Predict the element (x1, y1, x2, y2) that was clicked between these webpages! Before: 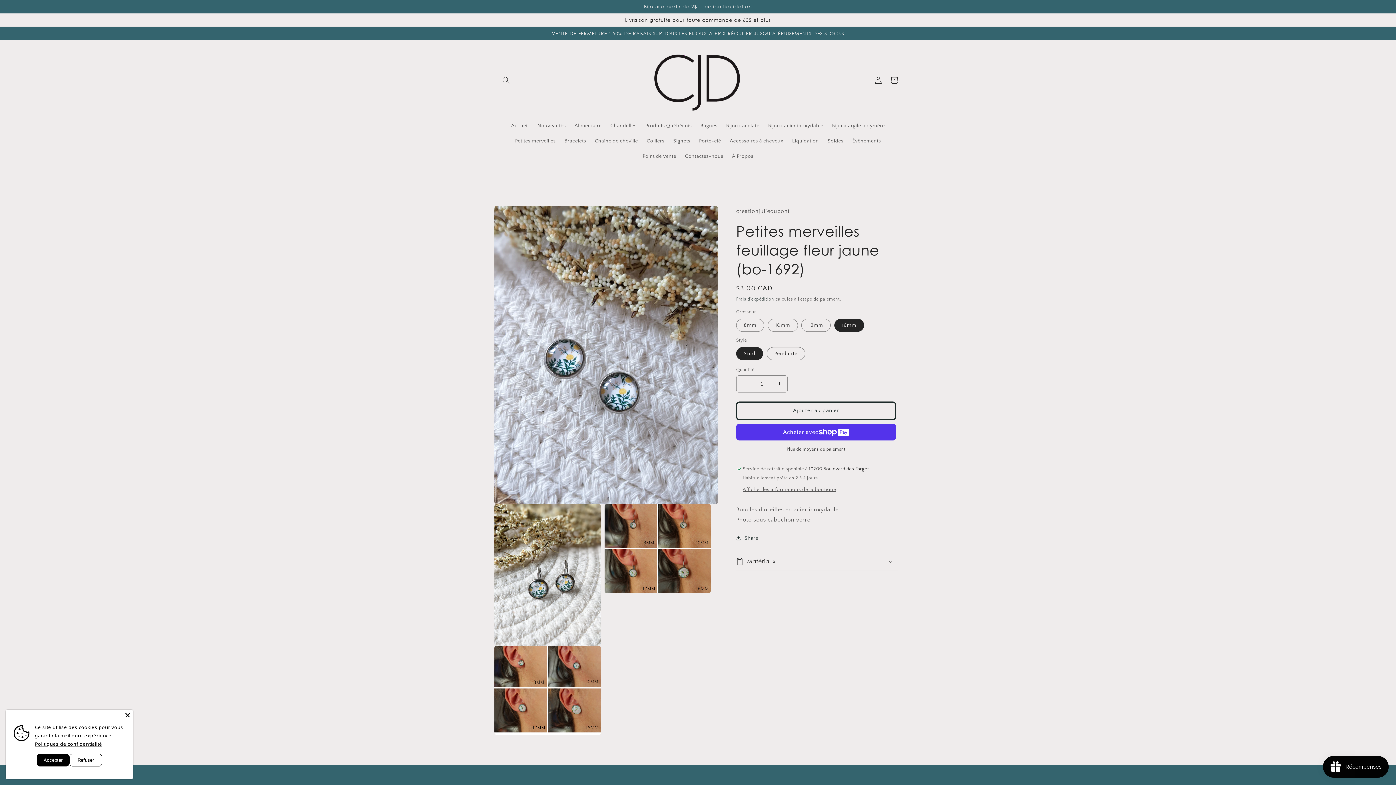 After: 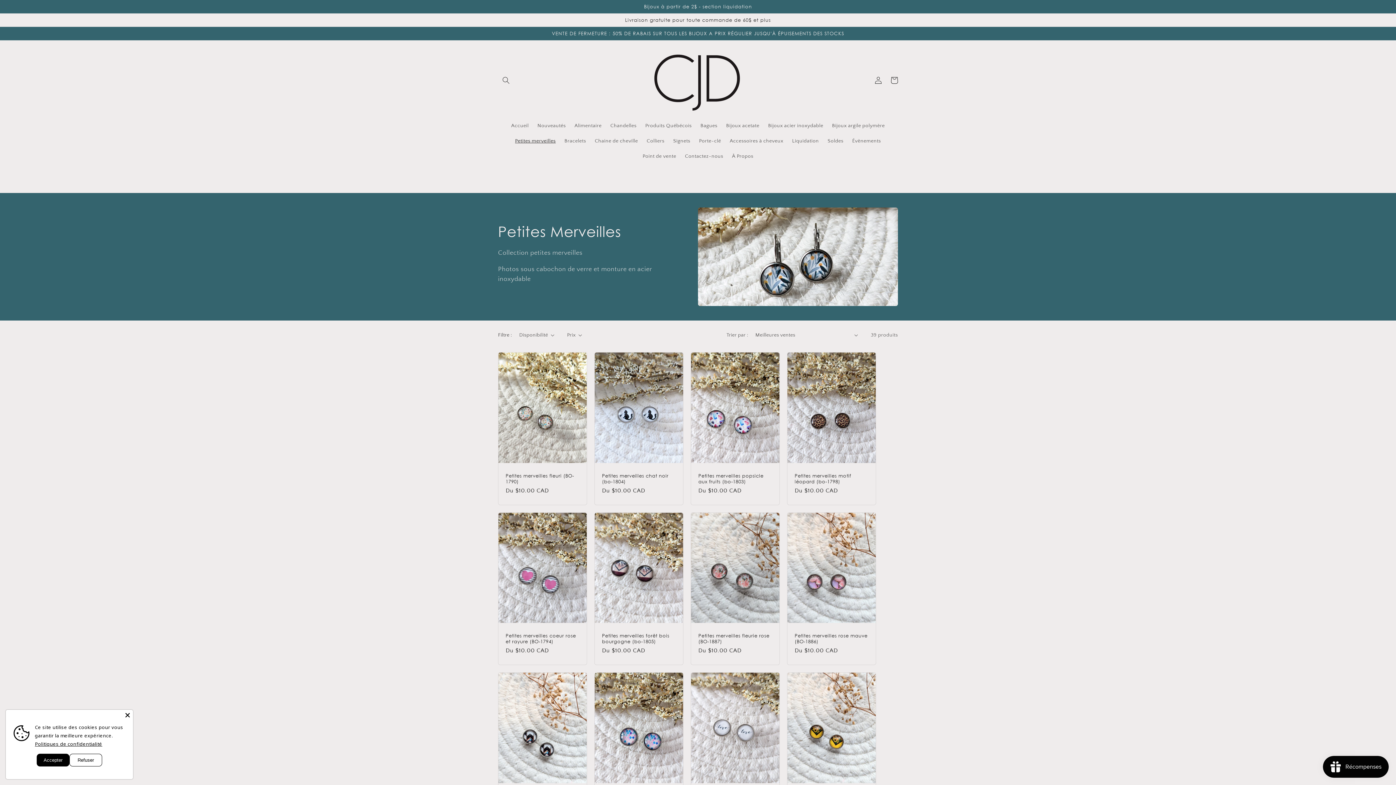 Action: bbox: (510, 133, 560, 148) label: Petites merveilles